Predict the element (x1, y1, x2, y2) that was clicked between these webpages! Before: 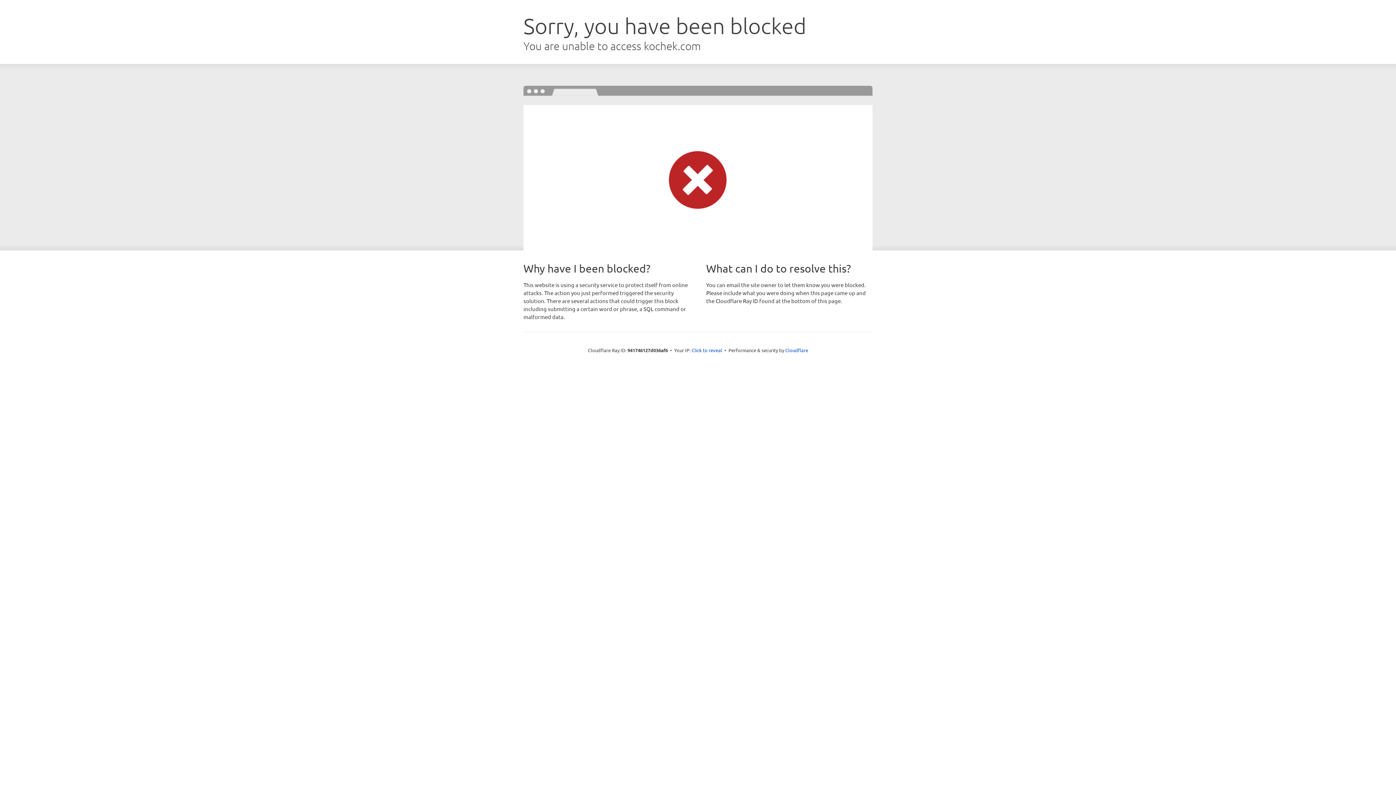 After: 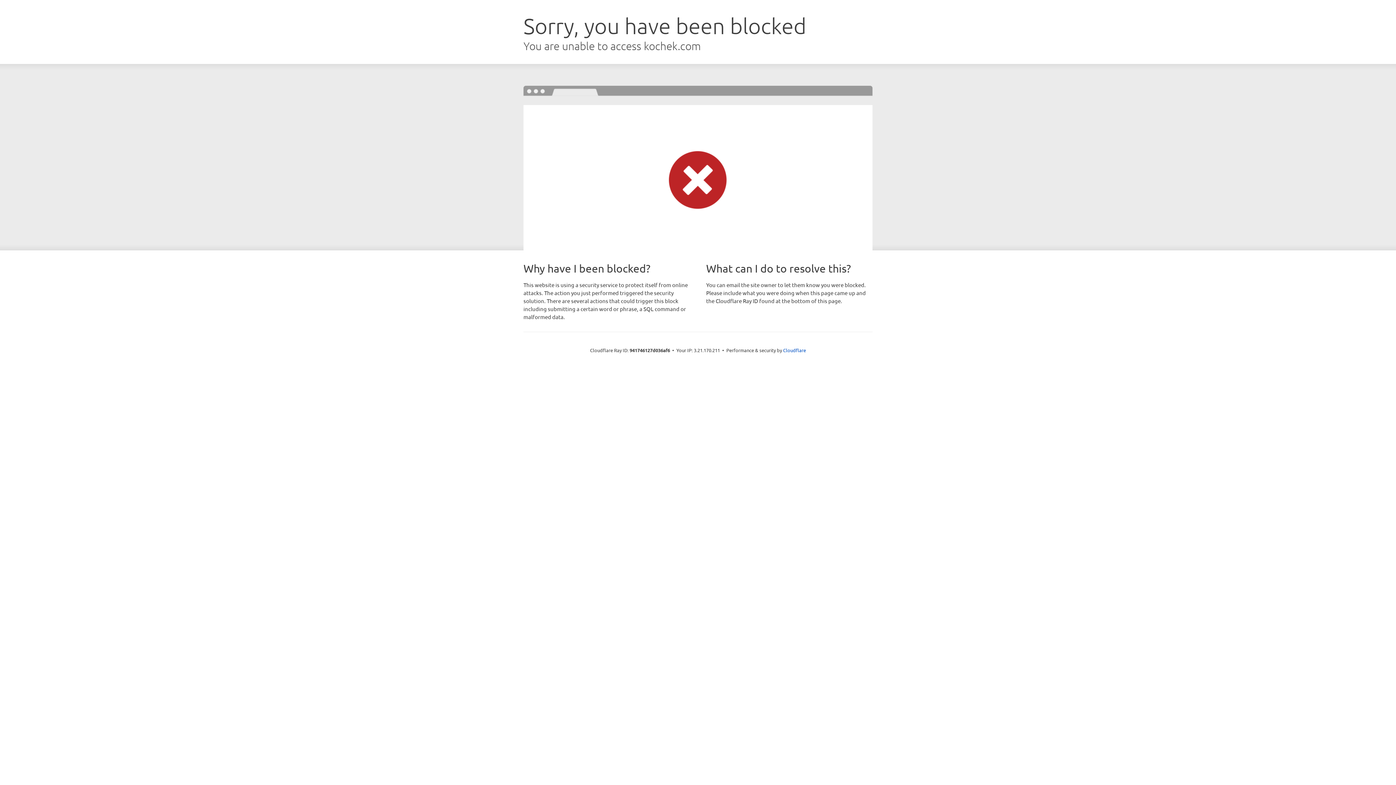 Action: bbox: (691, 346, 722, 353) label: Click to reveal